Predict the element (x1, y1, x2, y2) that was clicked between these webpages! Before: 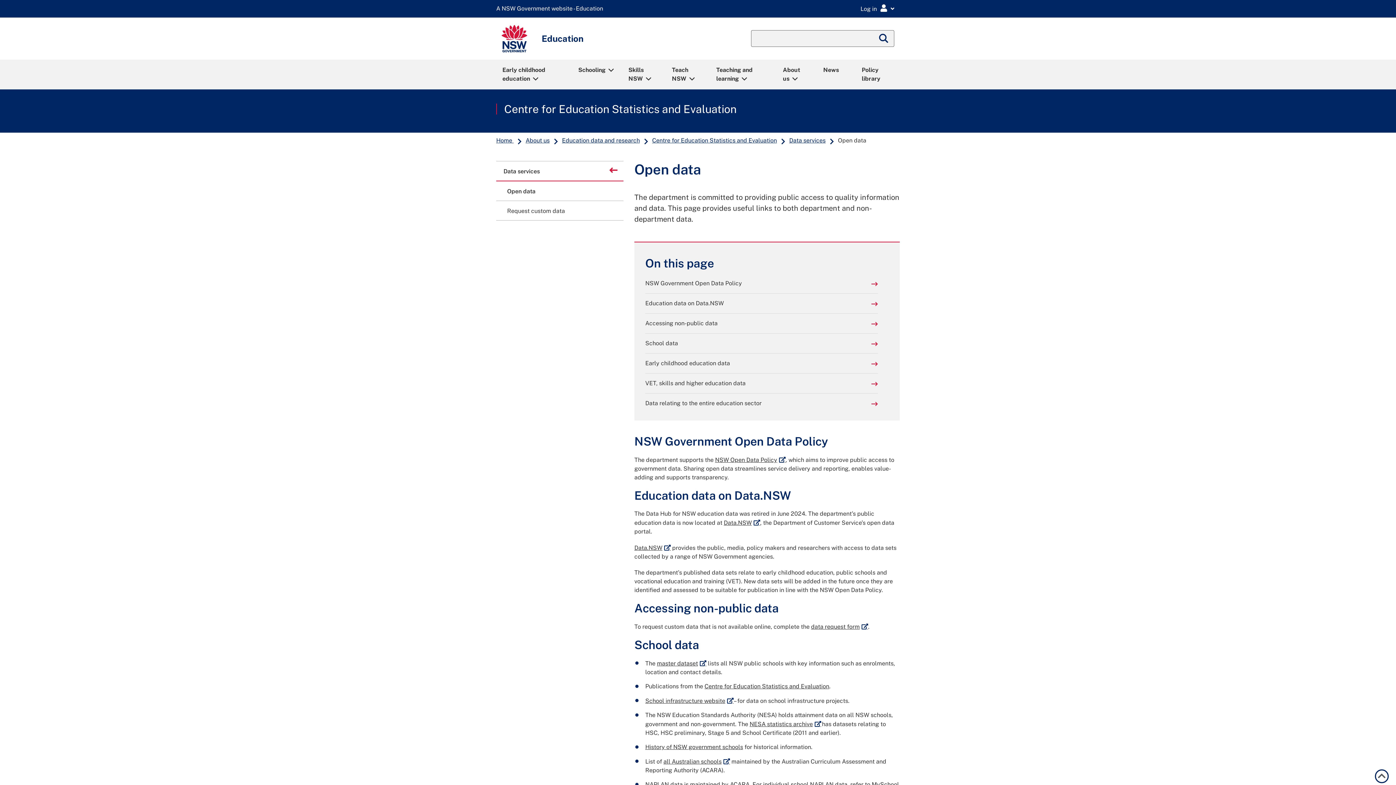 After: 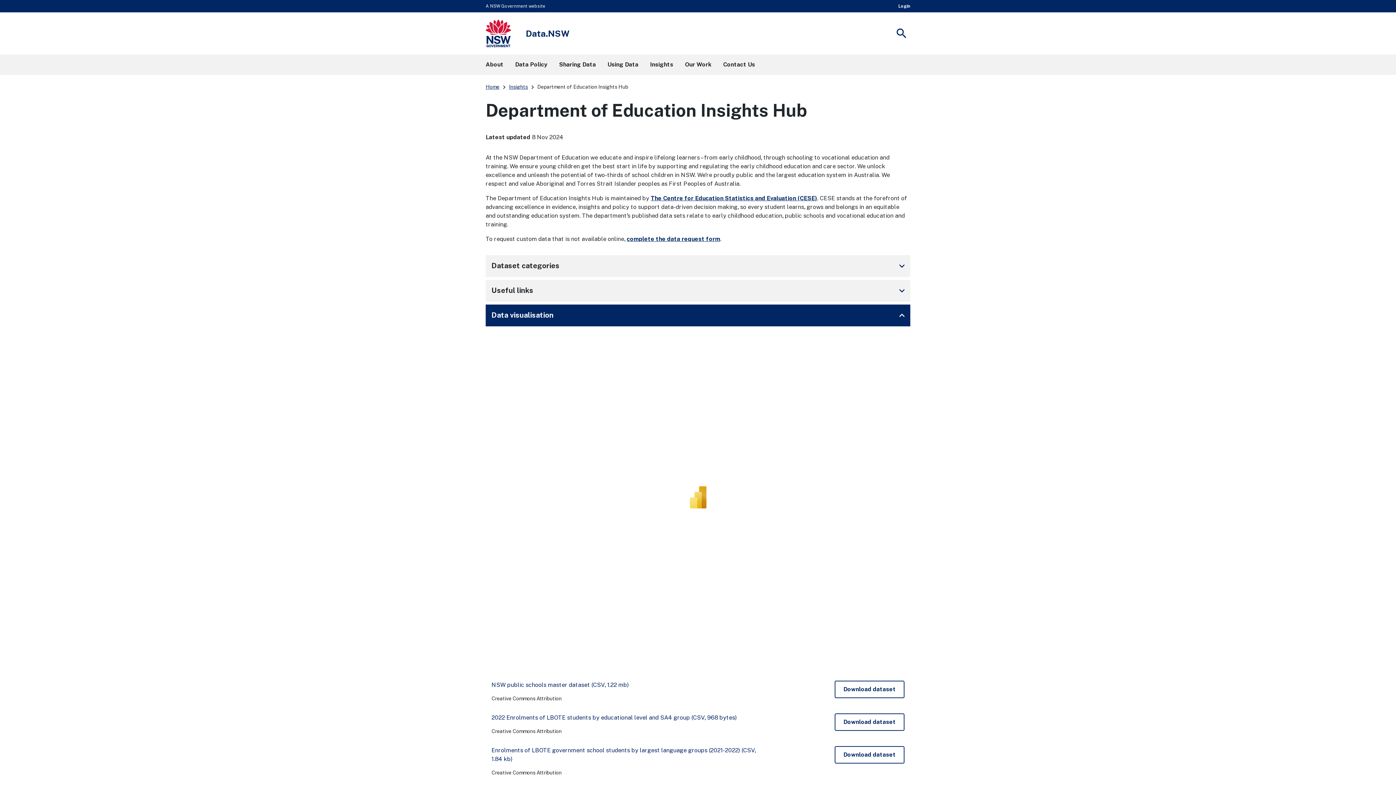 Action: bbox: (634, 544, 670, 551) label: Data.NSW
External link